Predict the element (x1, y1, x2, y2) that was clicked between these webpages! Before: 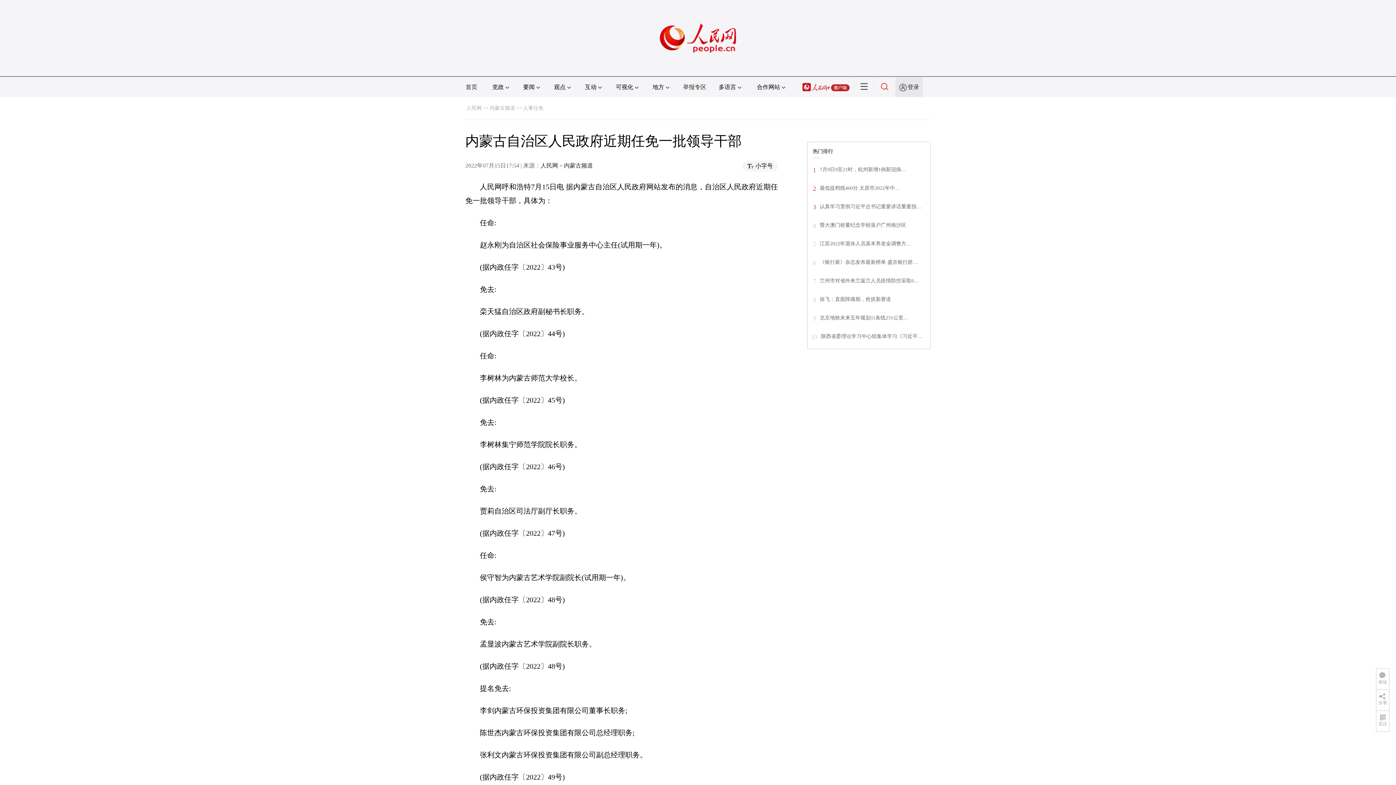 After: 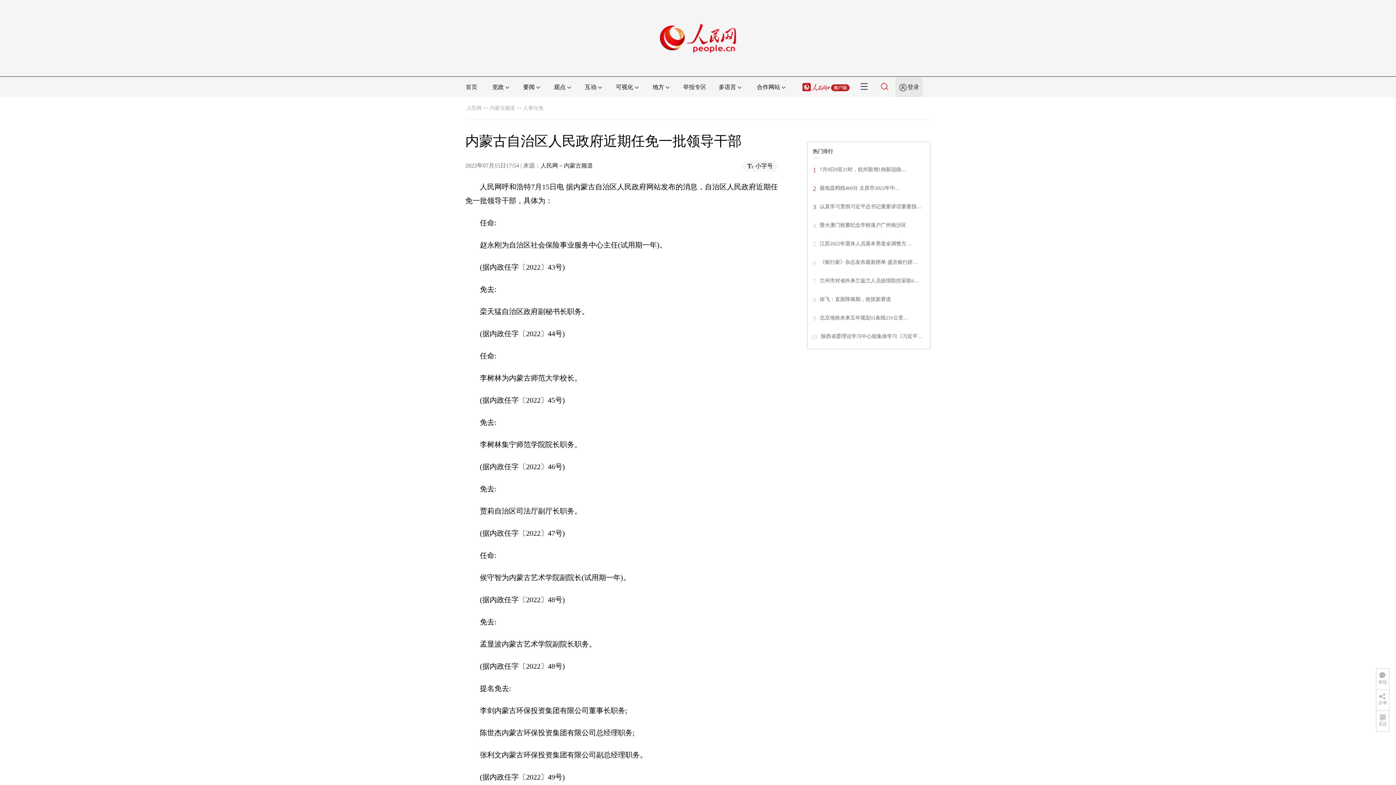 Action: bbox: (802, 84, 849, 90)